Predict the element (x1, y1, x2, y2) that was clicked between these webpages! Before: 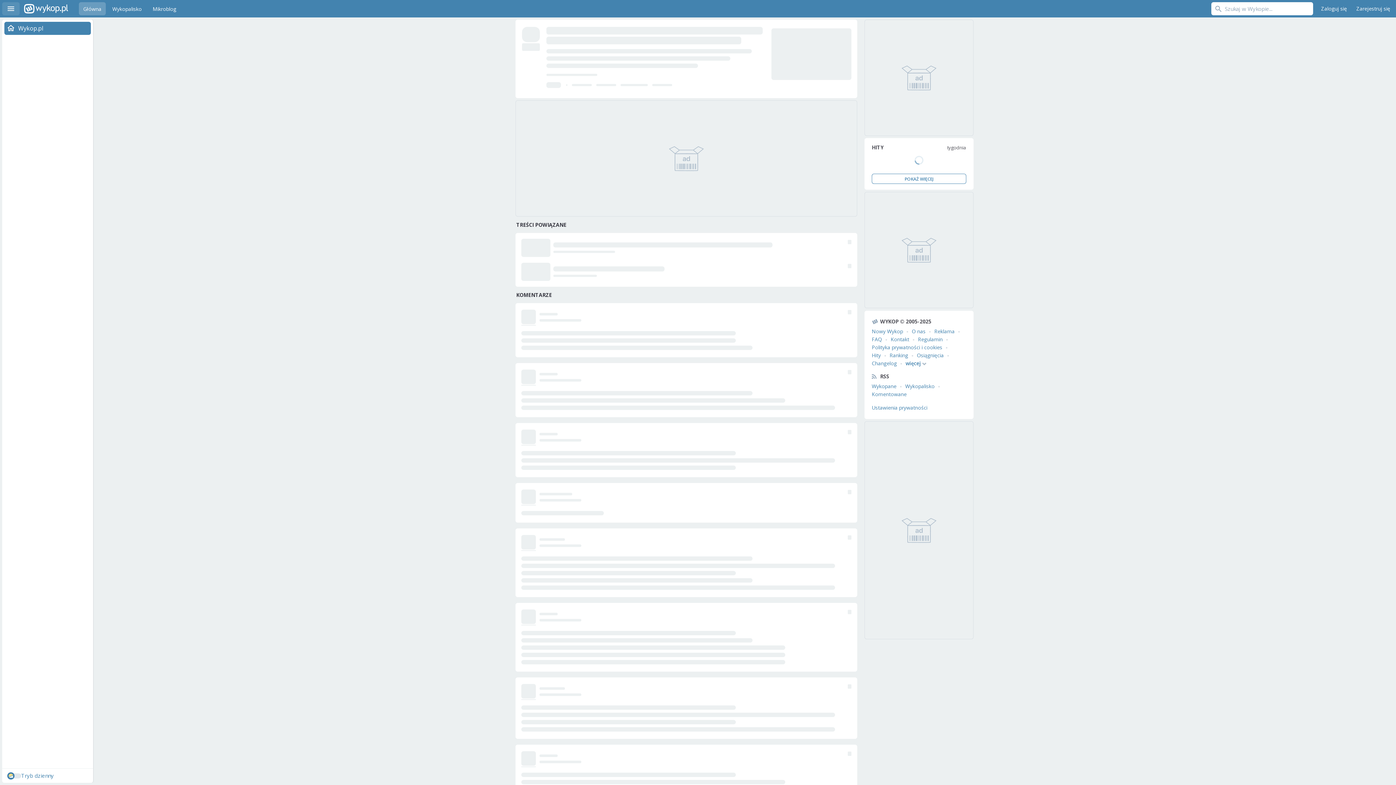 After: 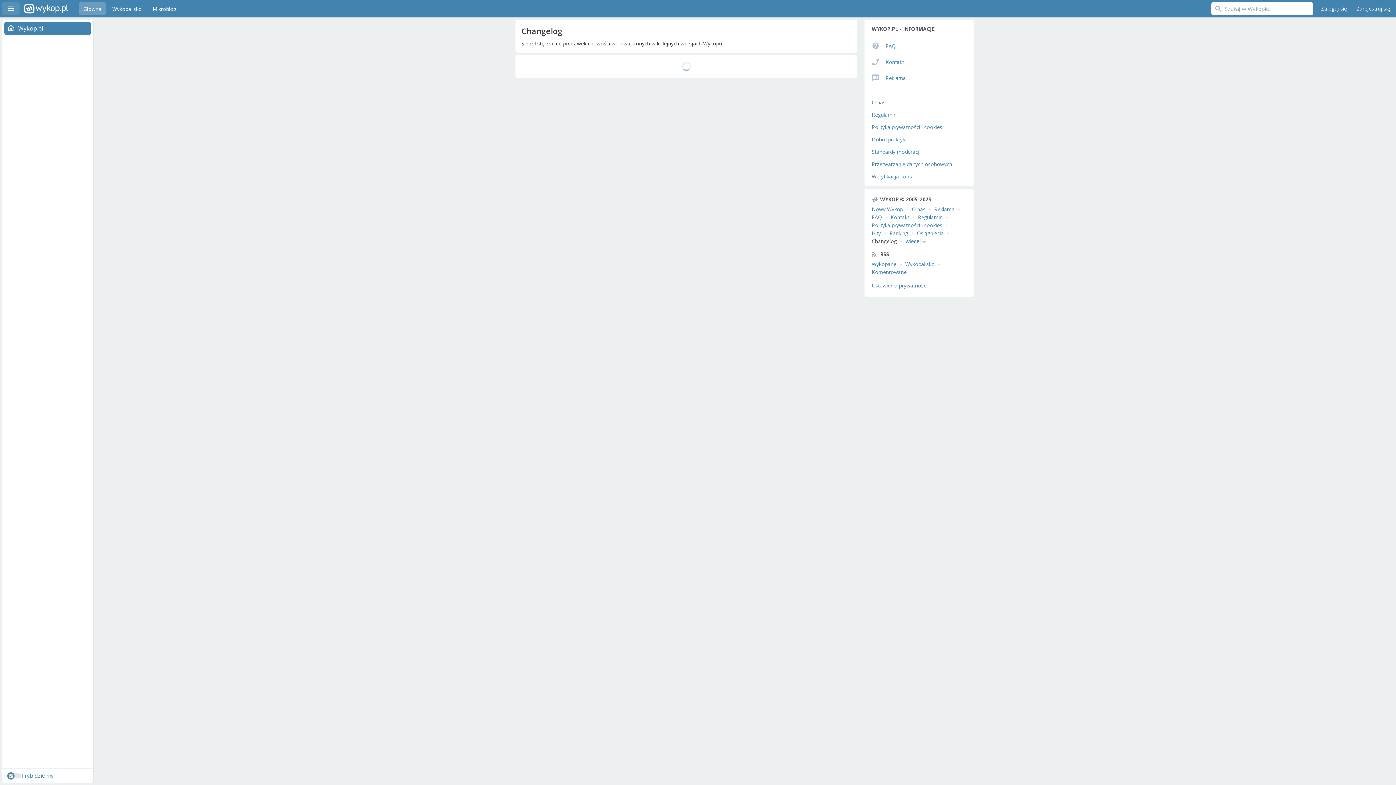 Action: label: Changelog bbox: (872, 360, 897, 366)